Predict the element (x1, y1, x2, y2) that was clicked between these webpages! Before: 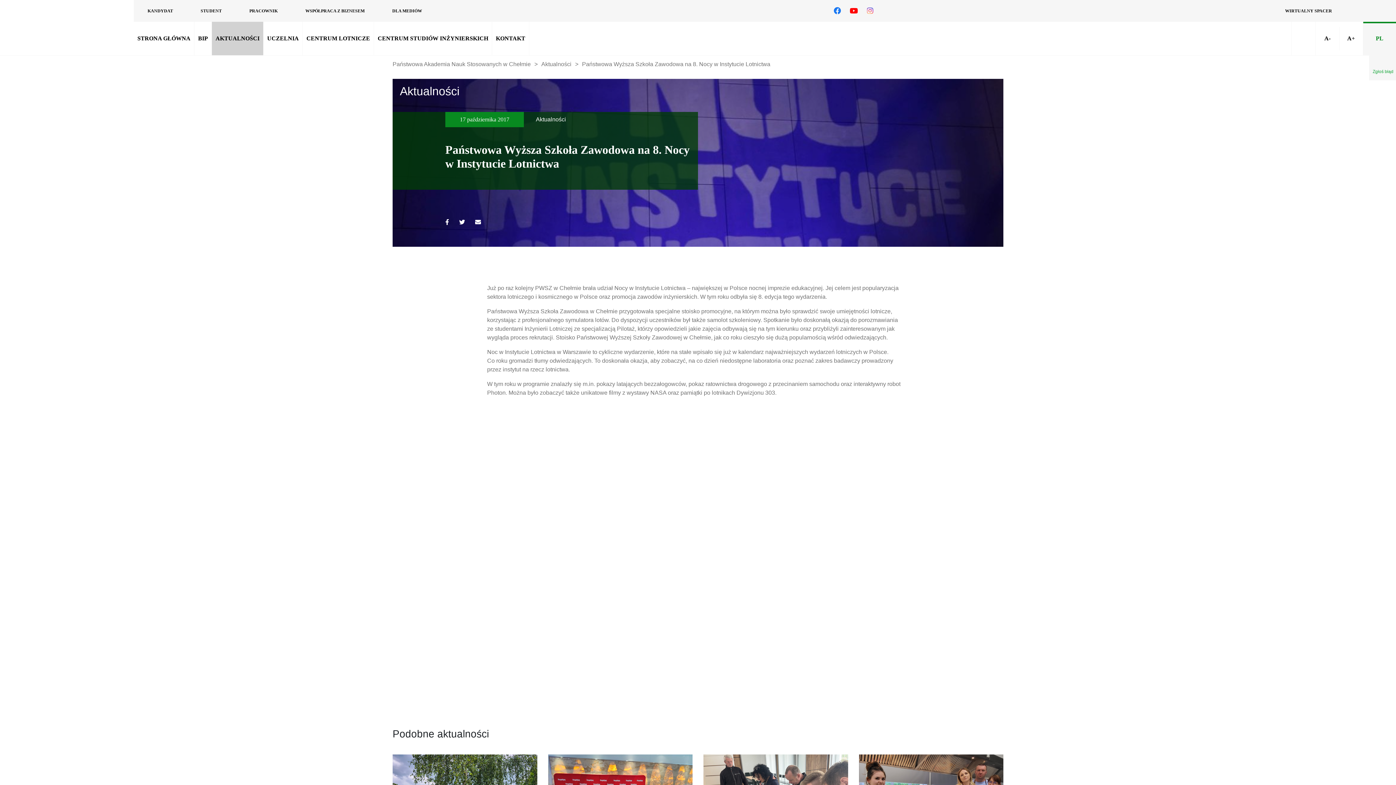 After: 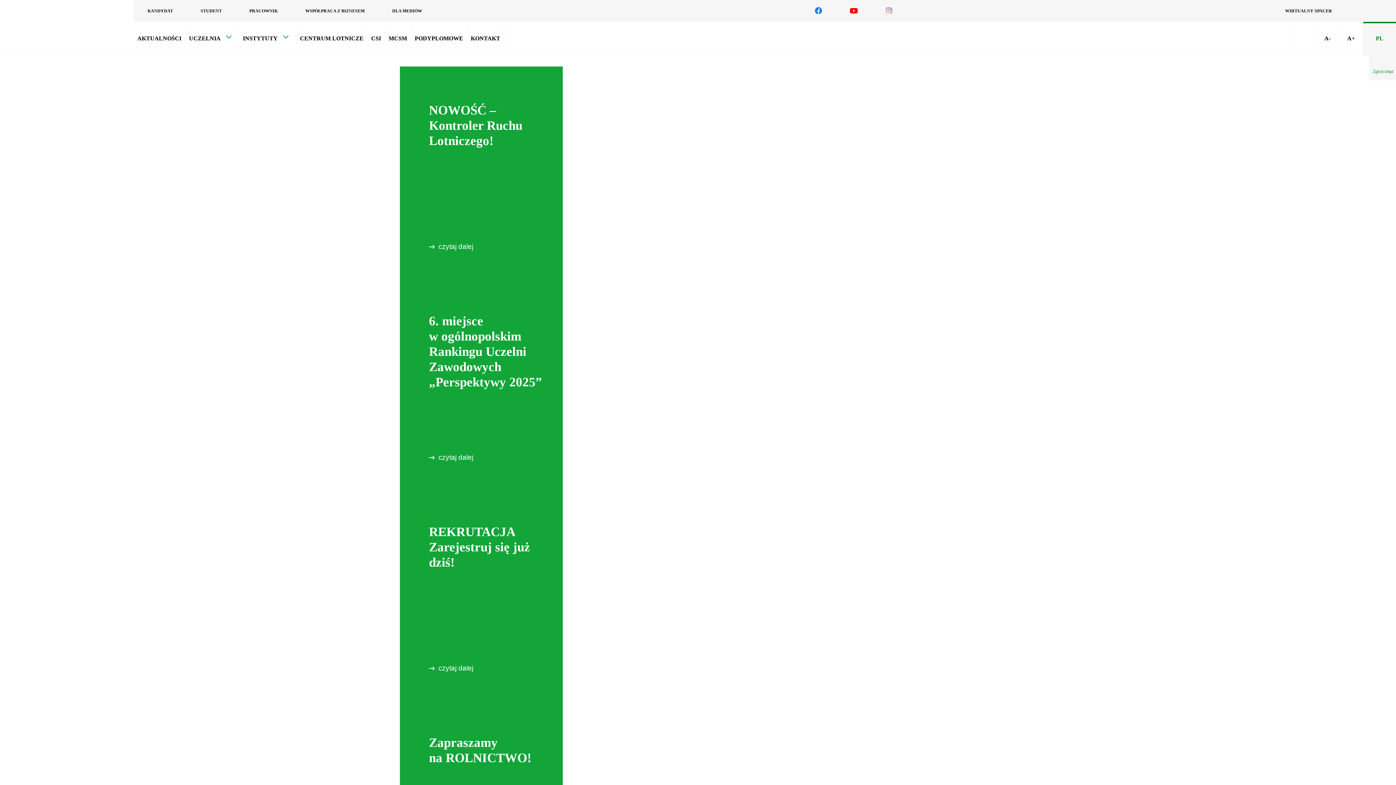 Action: label: STRONA GŁÓWNA bbox: (133, 21, 194, 55)